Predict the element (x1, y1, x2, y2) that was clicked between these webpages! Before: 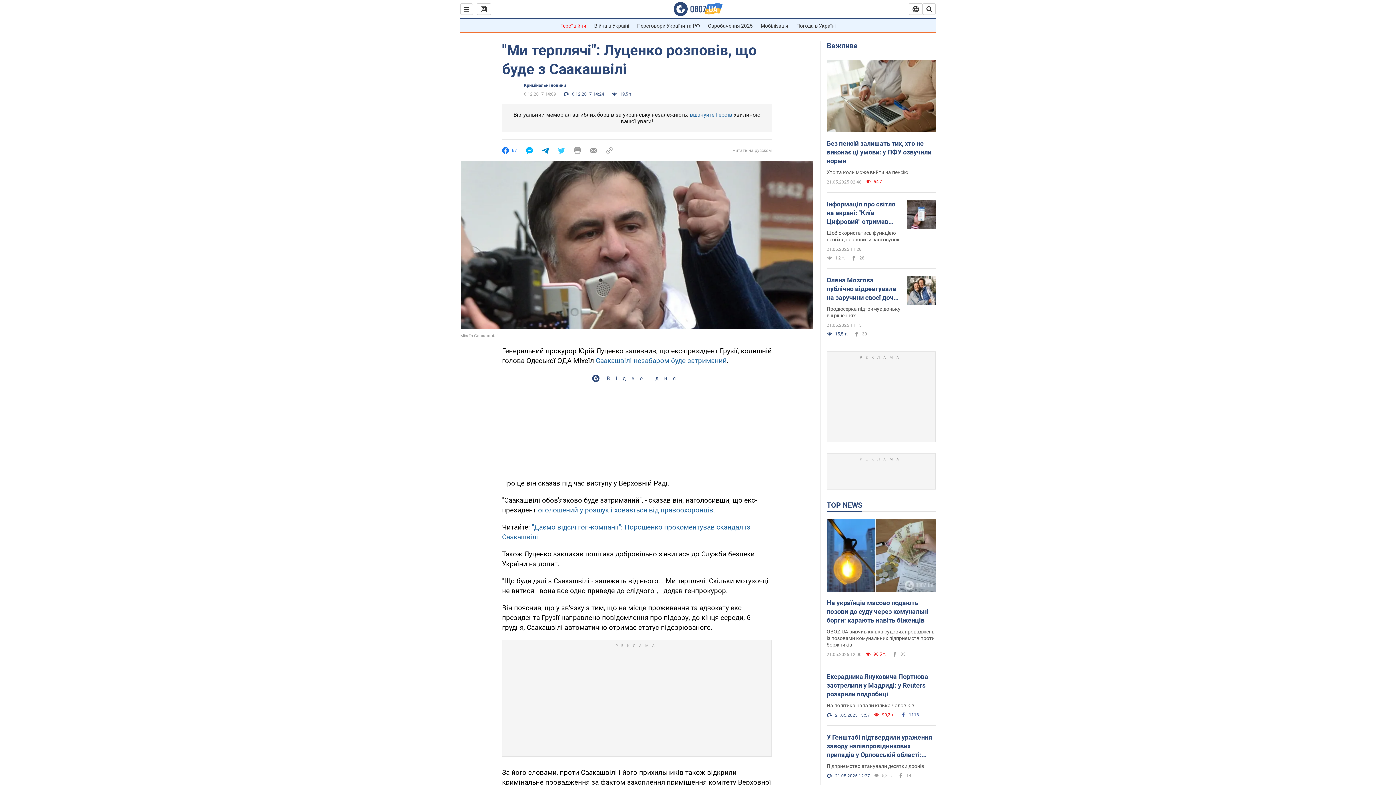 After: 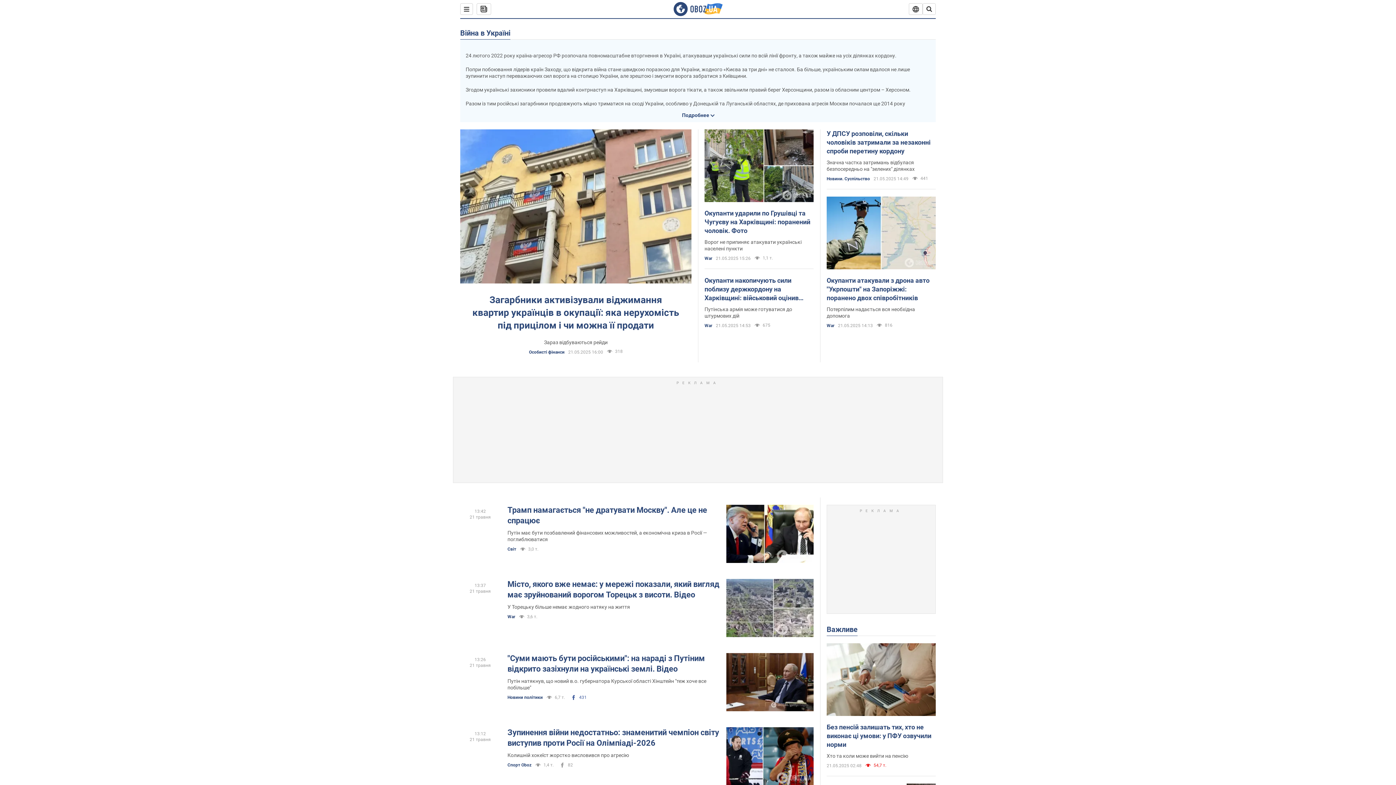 Action: bbox: (594, 22, 629, 28) label: Війна в Україні